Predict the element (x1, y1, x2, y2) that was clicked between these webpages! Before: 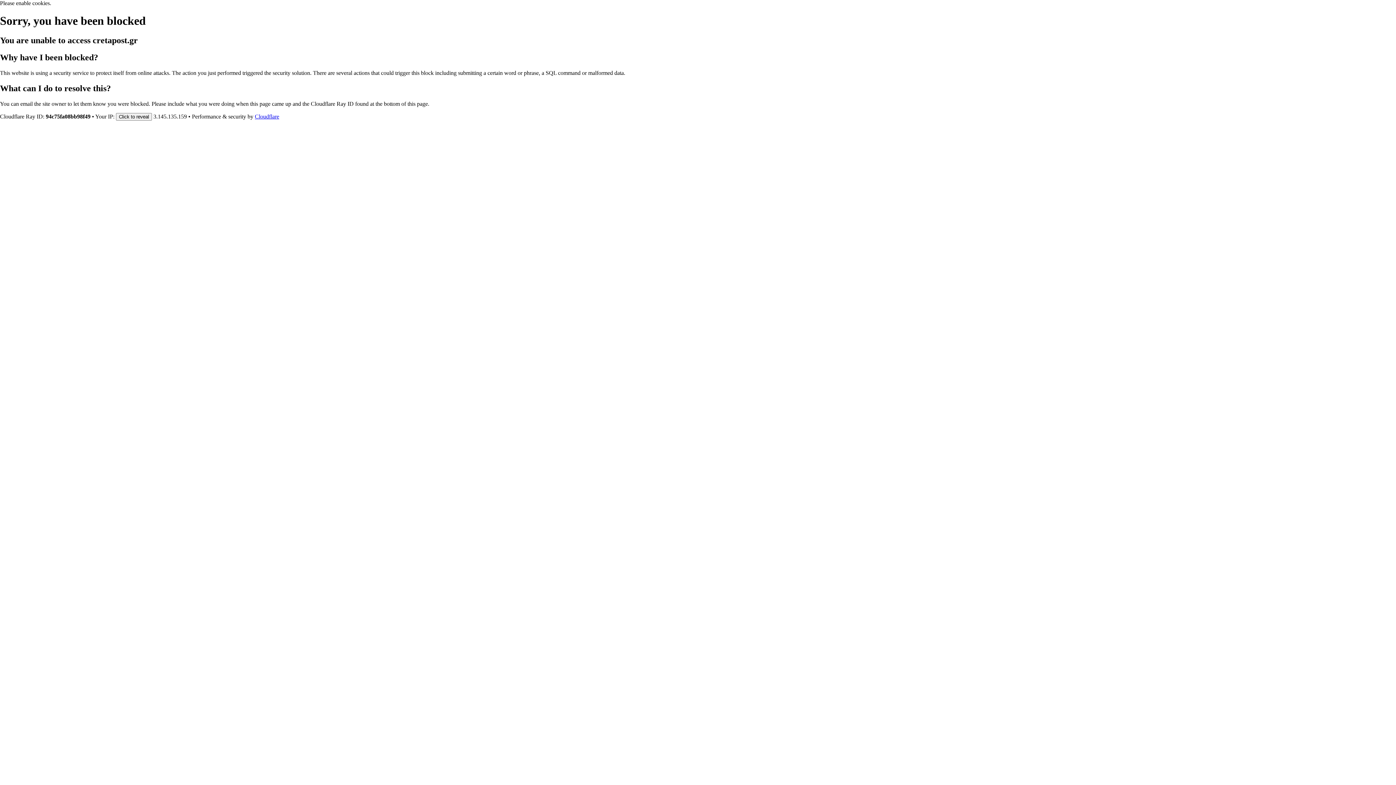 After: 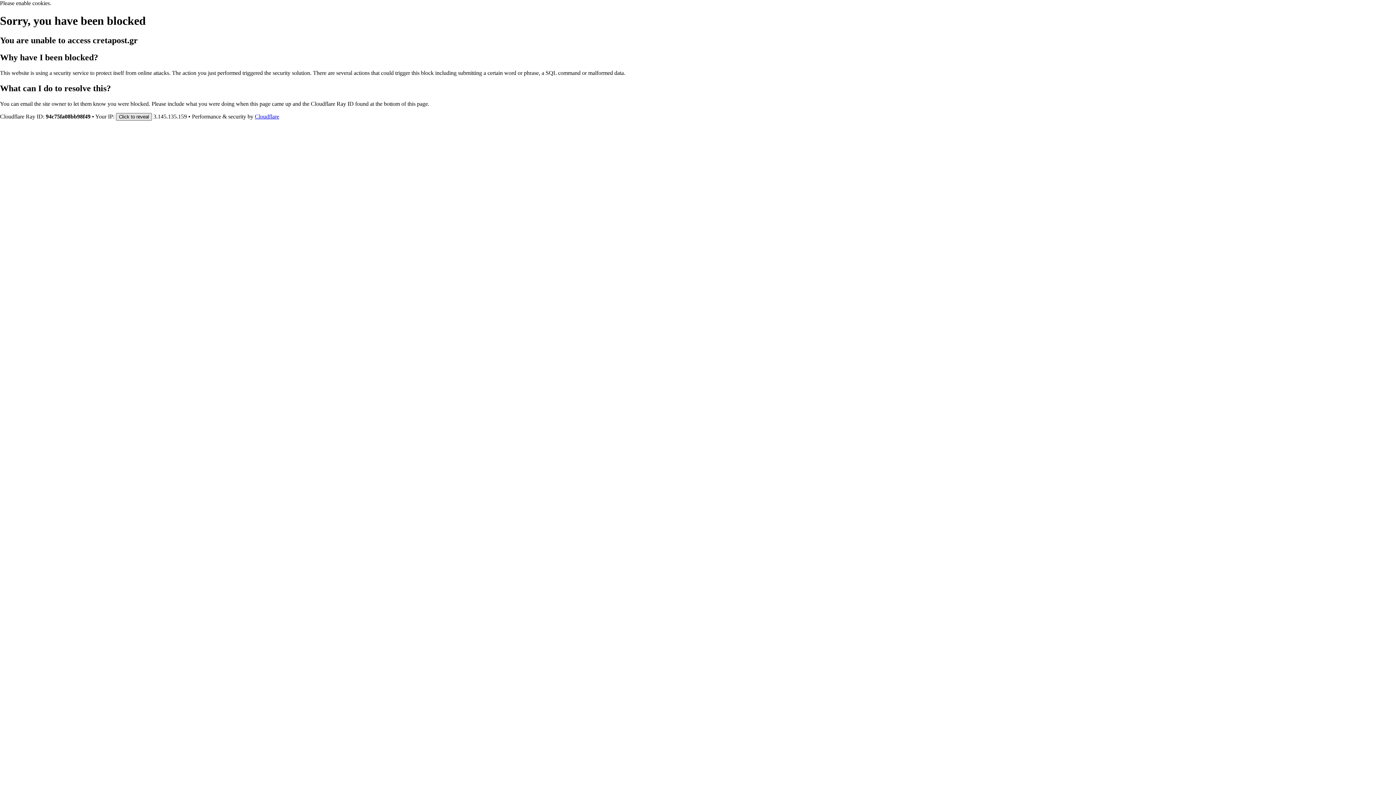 Action: label: Click to reveal bbox: (116, 112, 152, 120)